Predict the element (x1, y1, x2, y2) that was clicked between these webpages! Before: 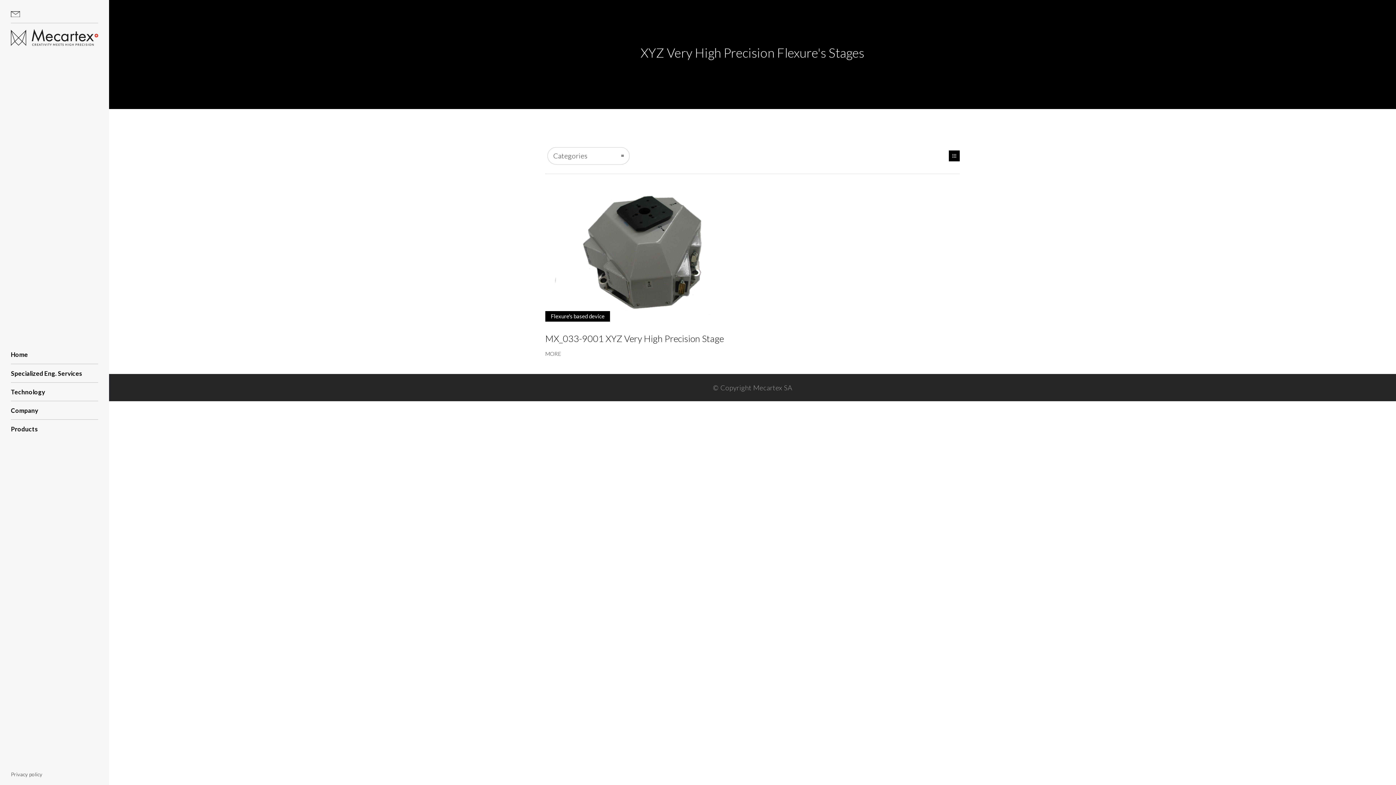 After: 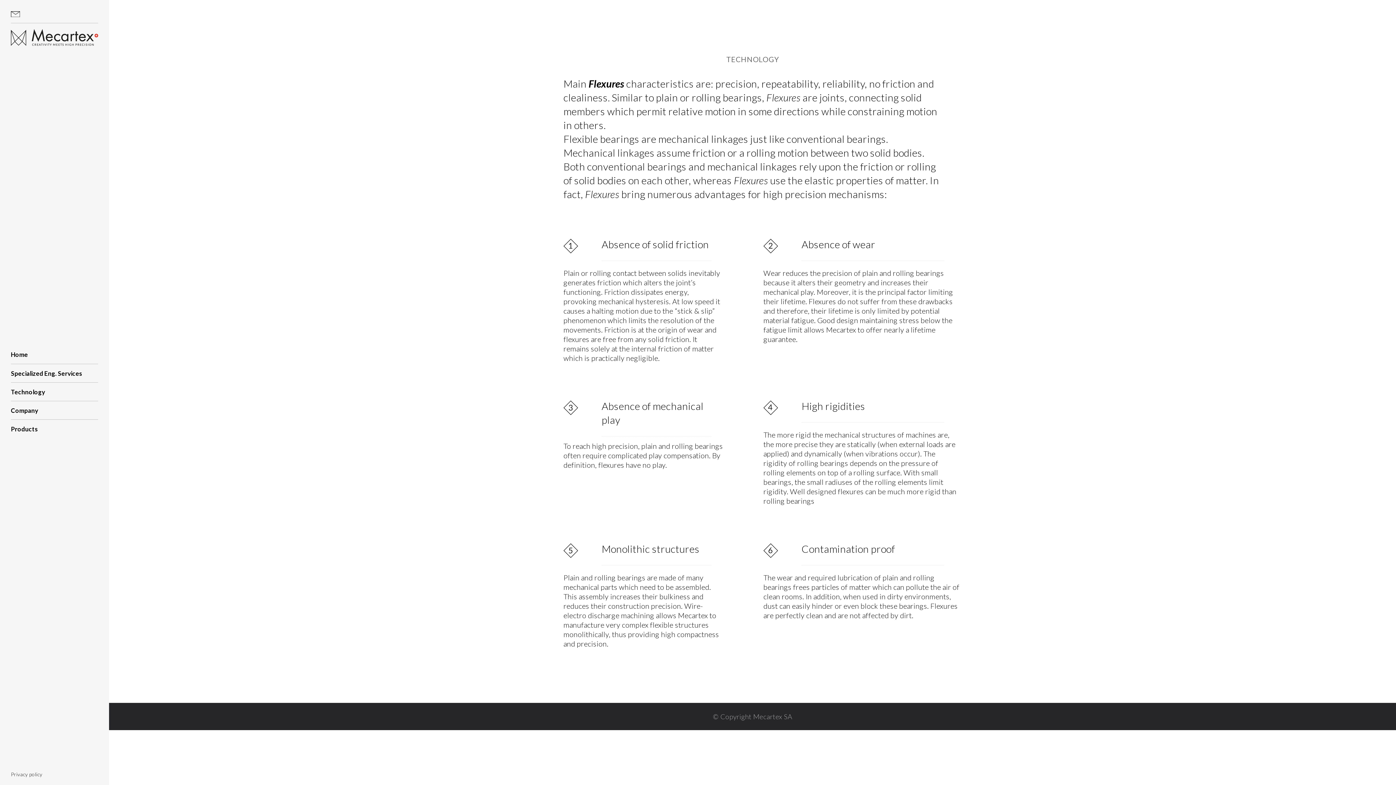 Action: label: Technology bbox: (10, 382, 98, 401)